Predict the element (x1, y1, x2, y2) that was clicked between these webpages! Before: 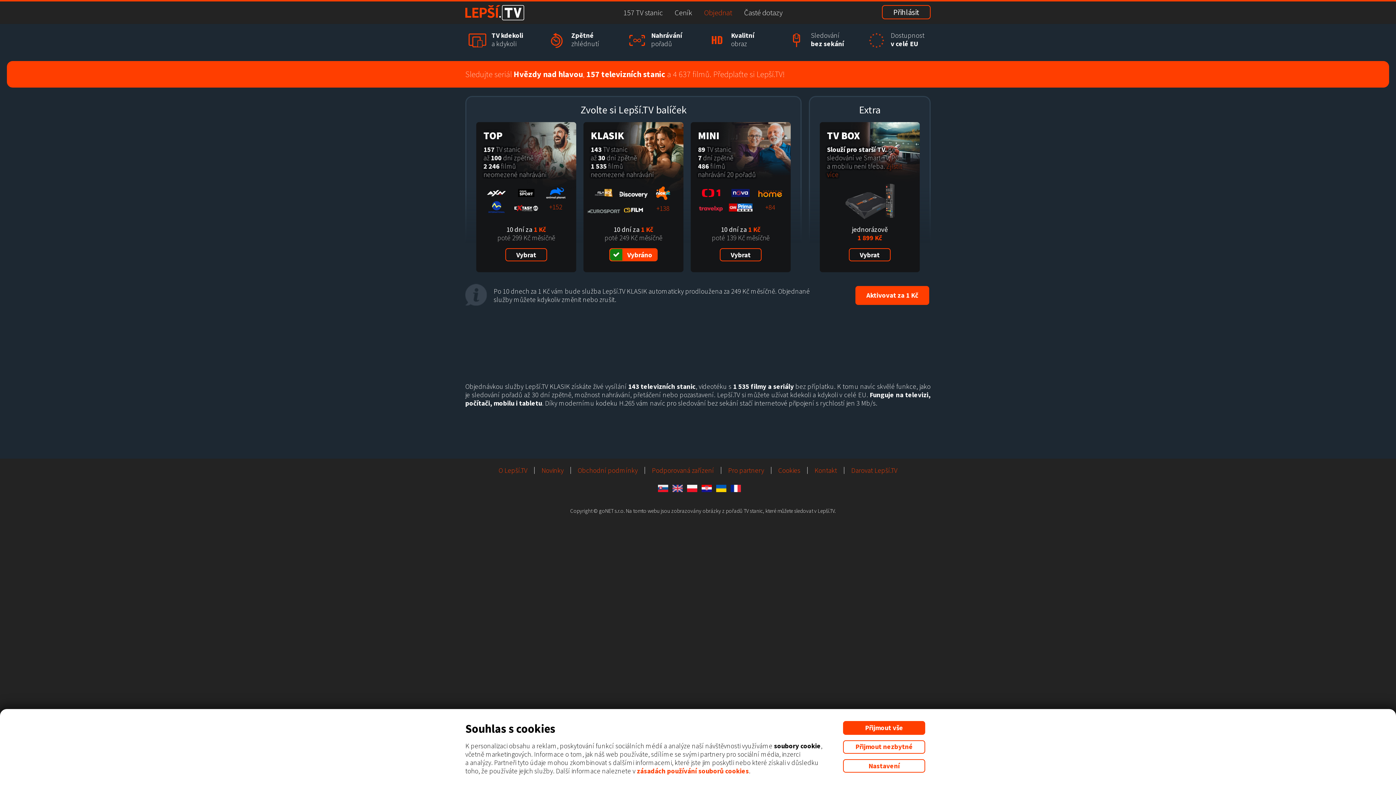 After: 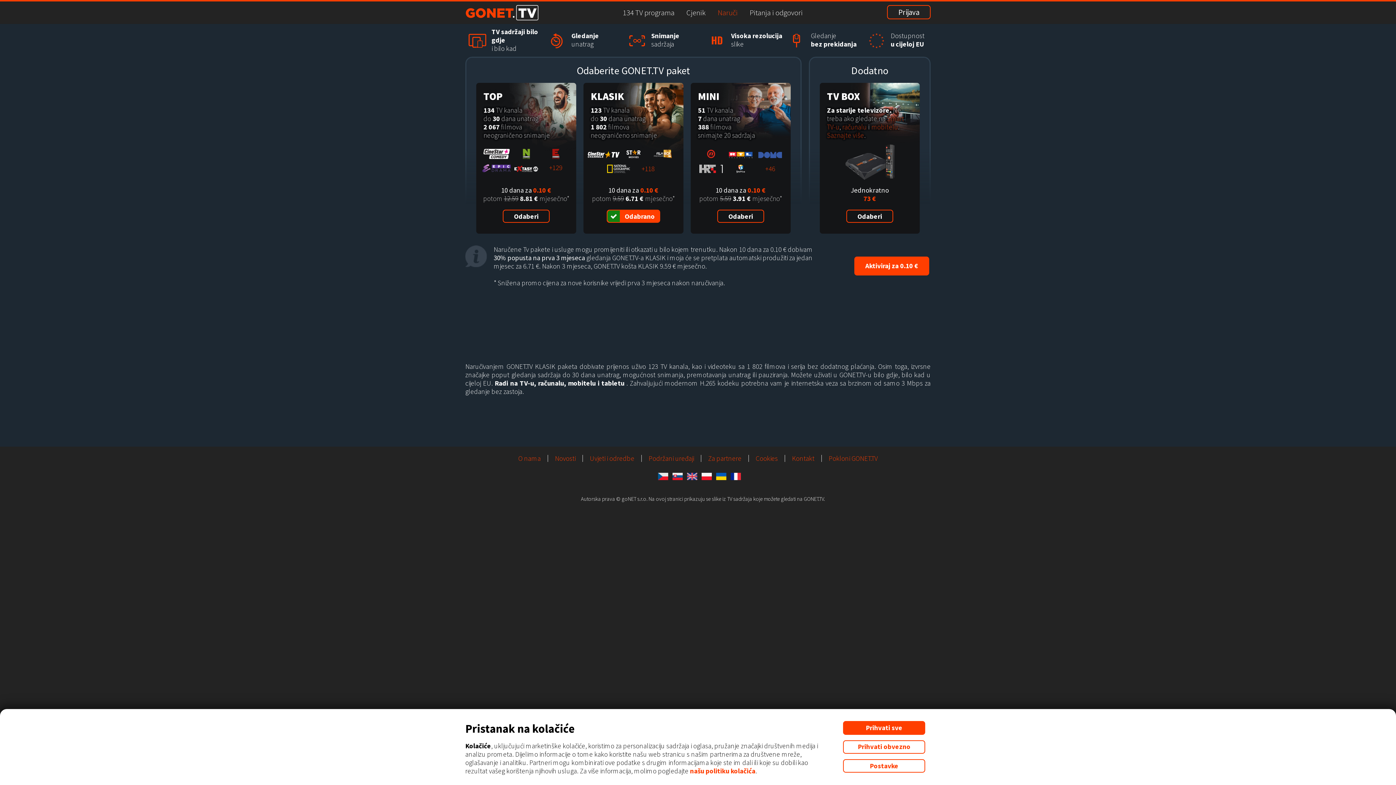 Action: bbox: (701, 483, 712, 492)